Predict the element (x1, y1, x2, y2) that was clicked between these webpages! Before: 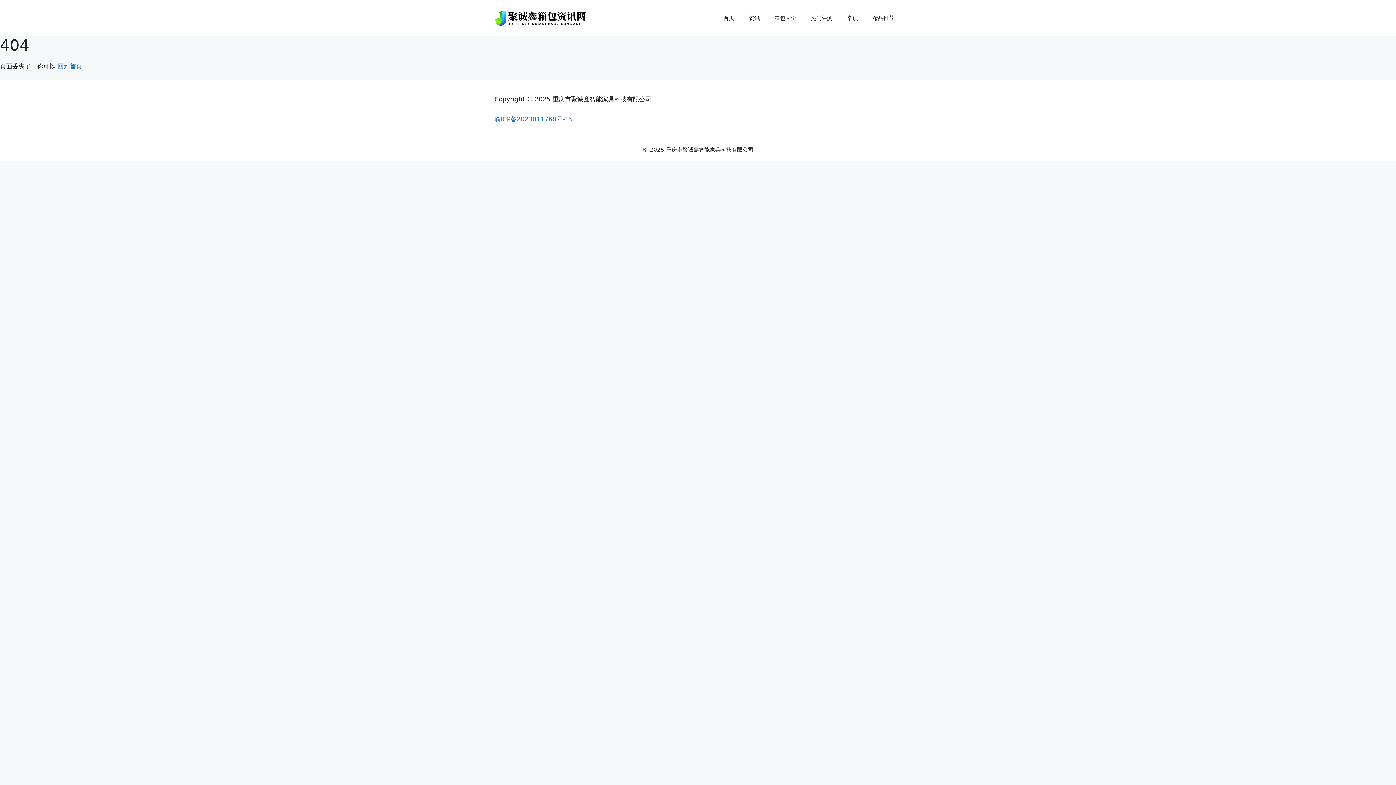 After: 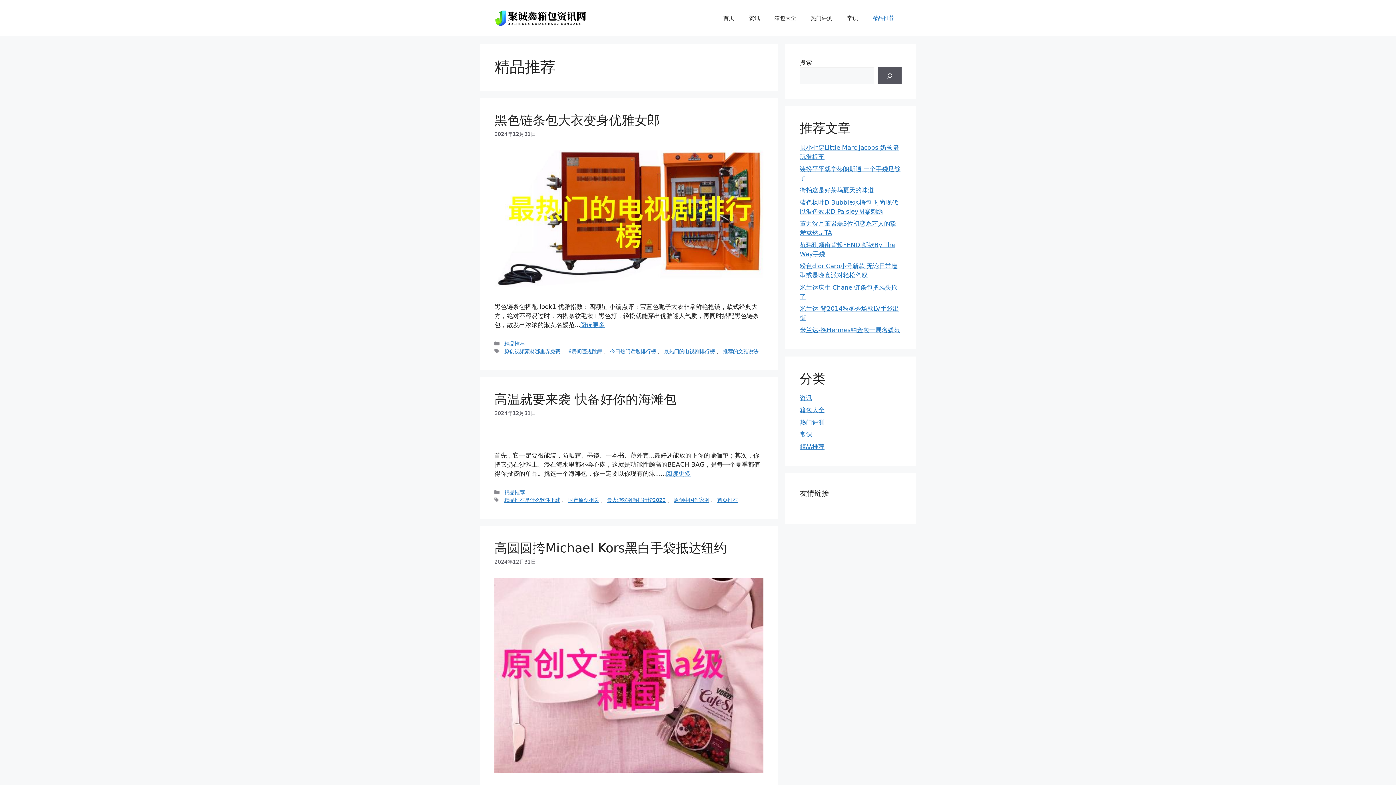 Action: bbox: (865, 7, 901, 29) label: 精品推荐